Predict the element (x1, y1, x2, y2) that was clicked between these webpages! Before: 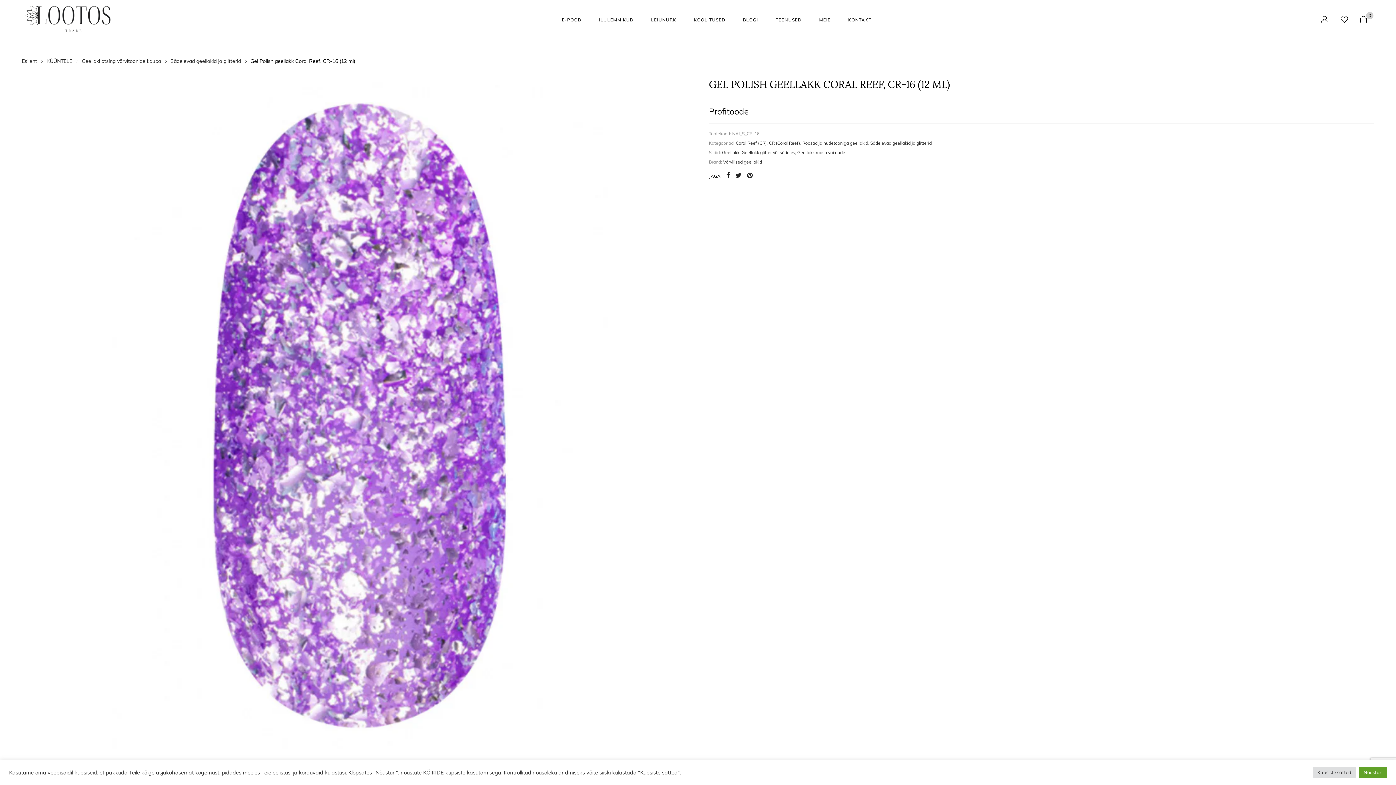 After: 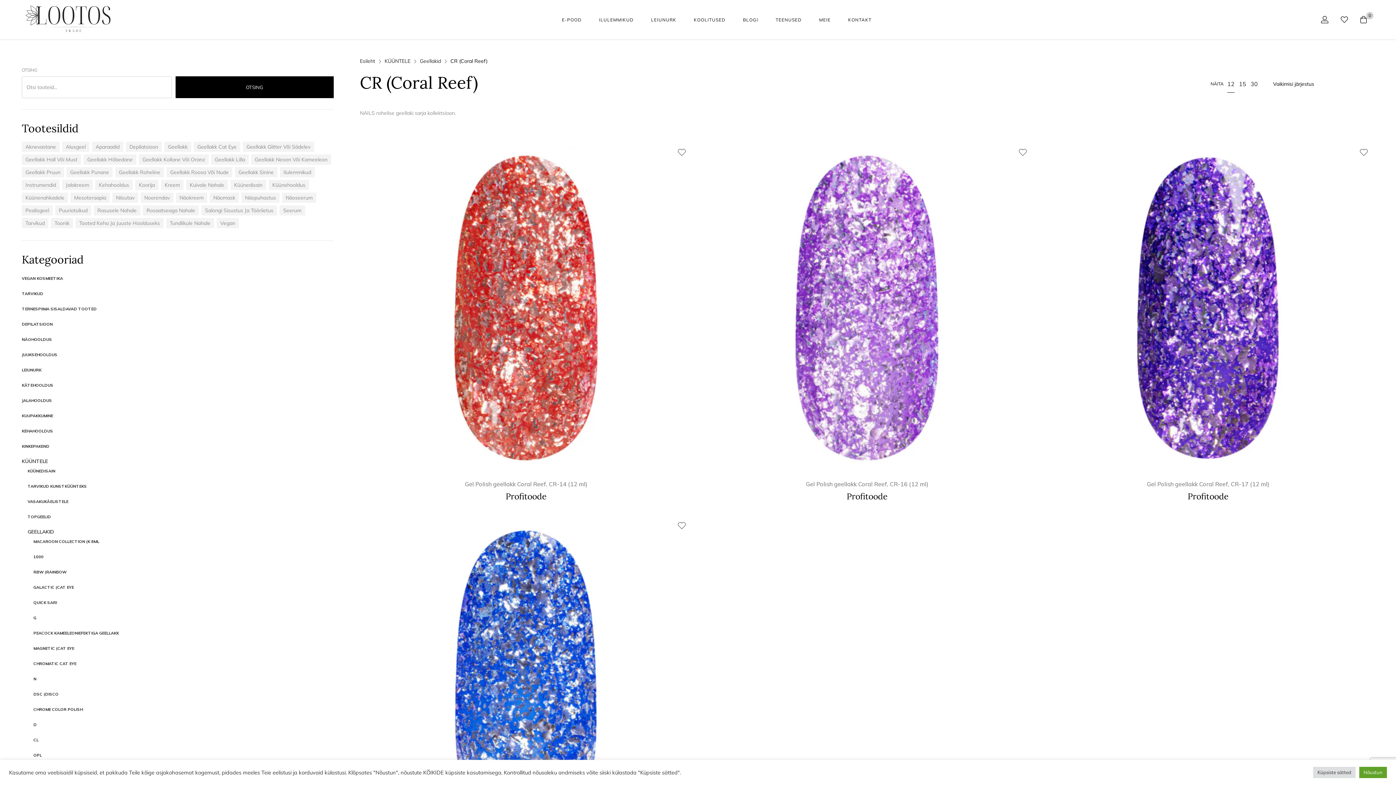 Action: label: CR (Coral Reef) bbox: (769, 140, 800, 145)